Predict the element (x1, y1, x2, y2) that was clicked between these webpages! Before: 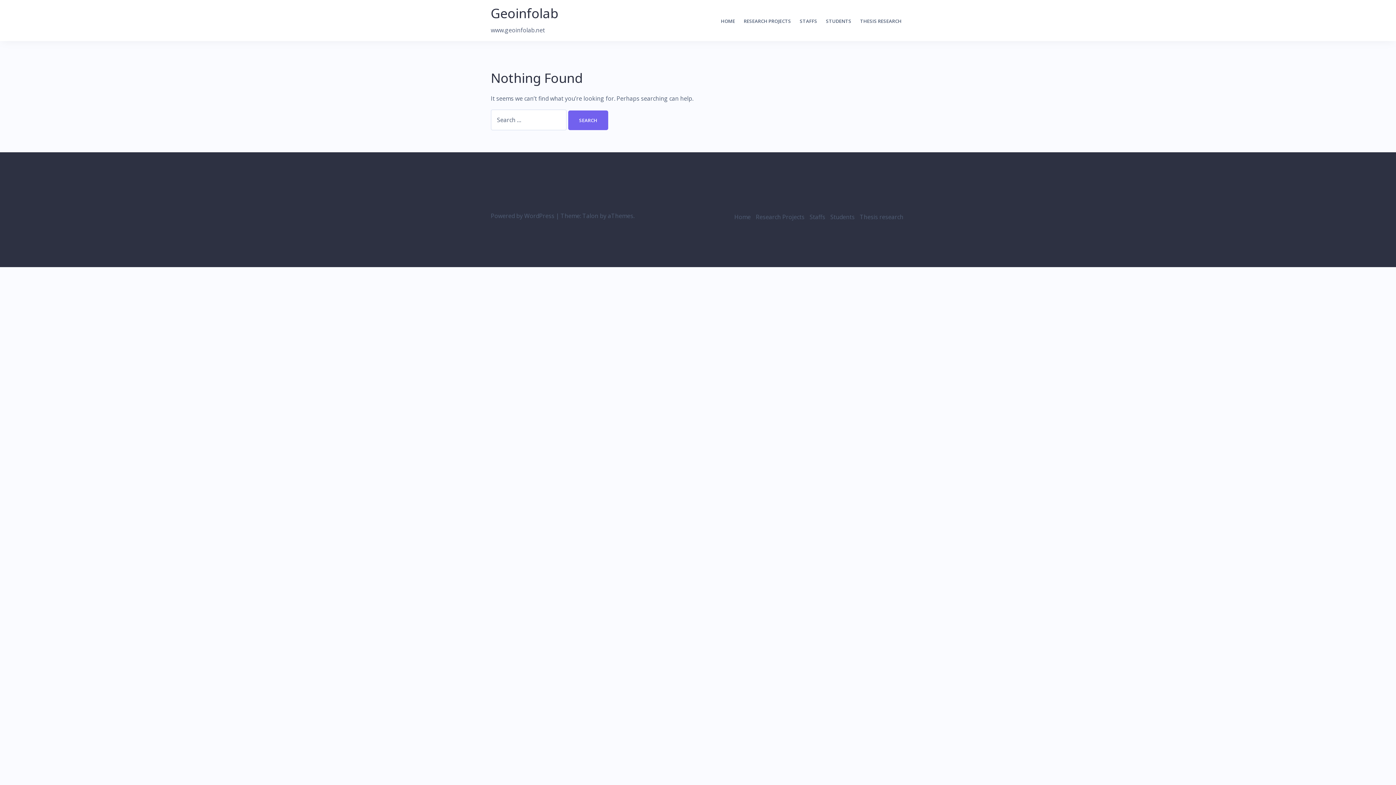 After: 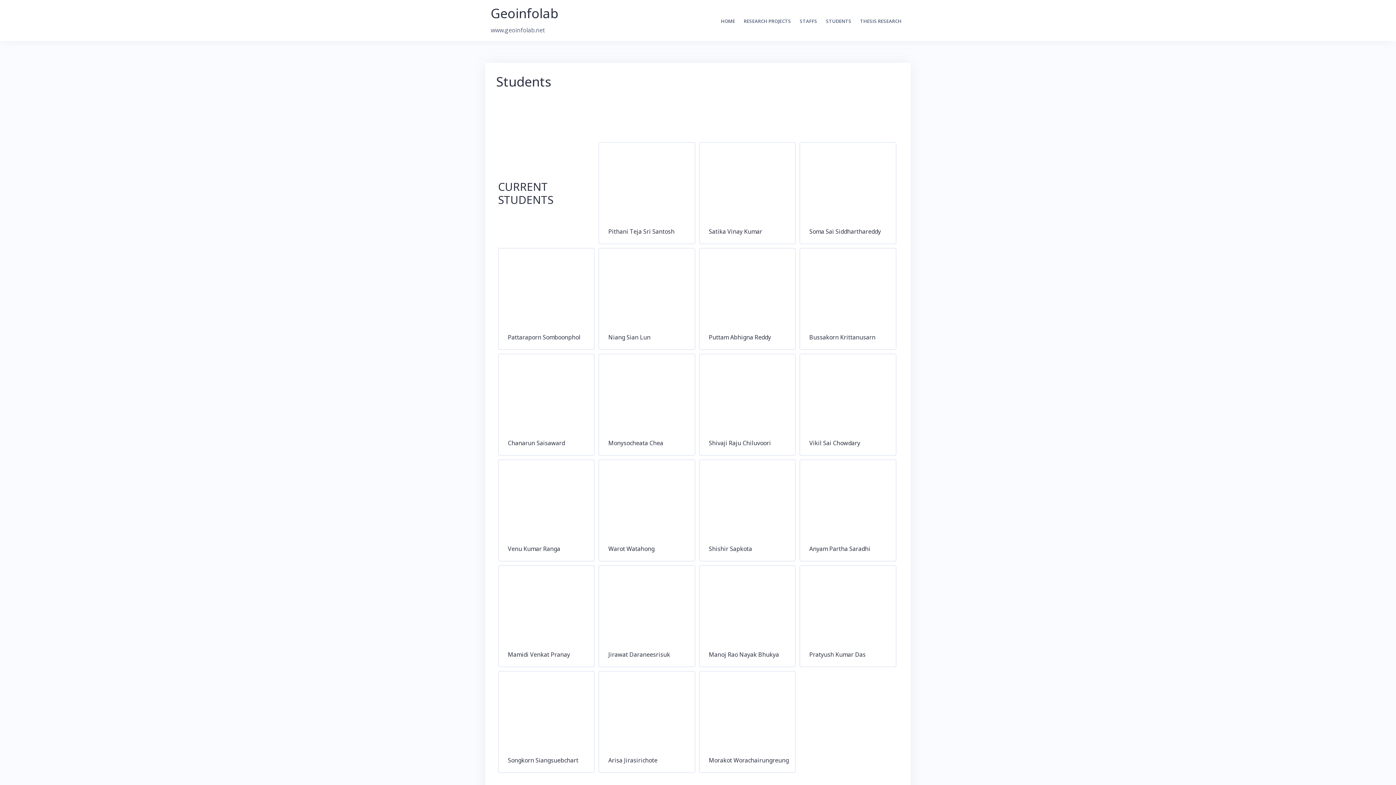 Action: bbox: (826, 16, 851, 25) label: STUDENTS